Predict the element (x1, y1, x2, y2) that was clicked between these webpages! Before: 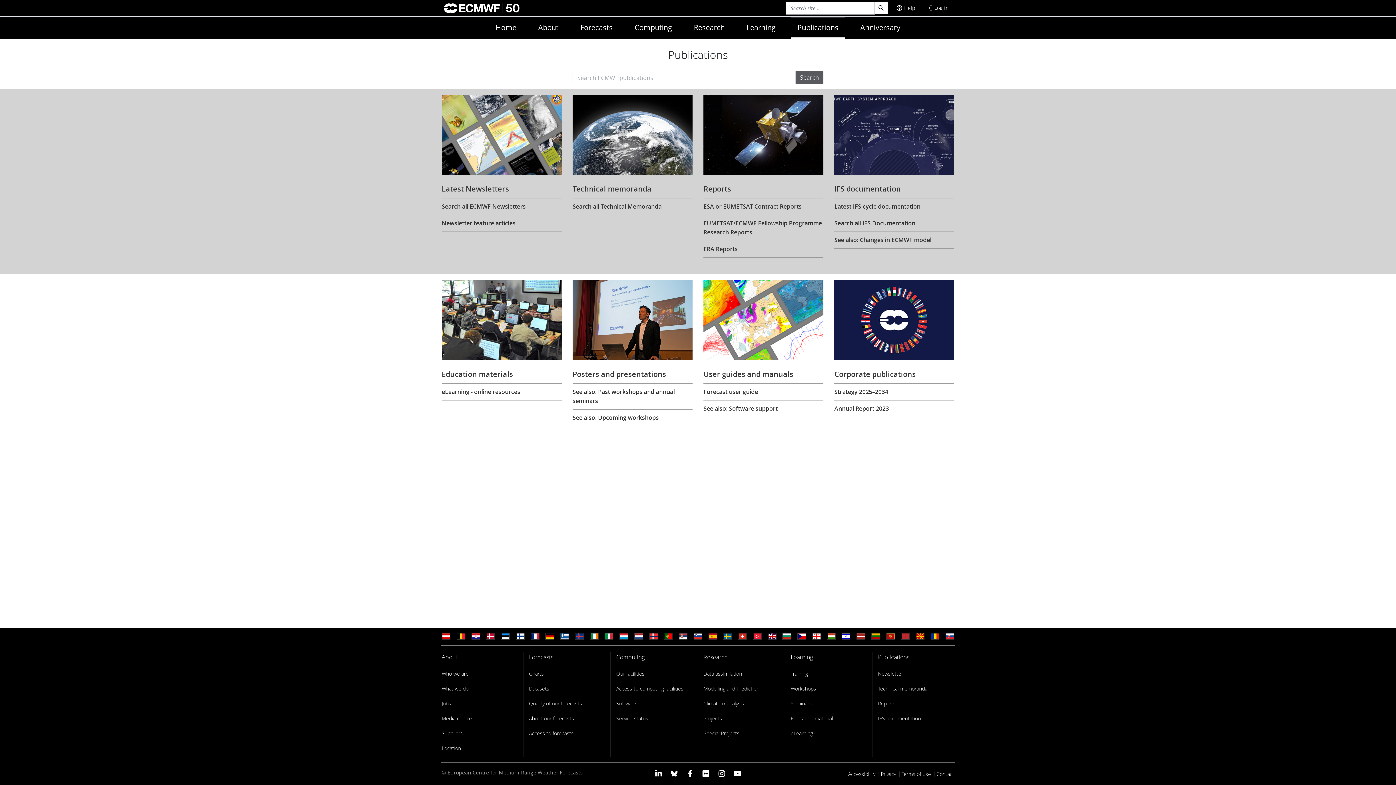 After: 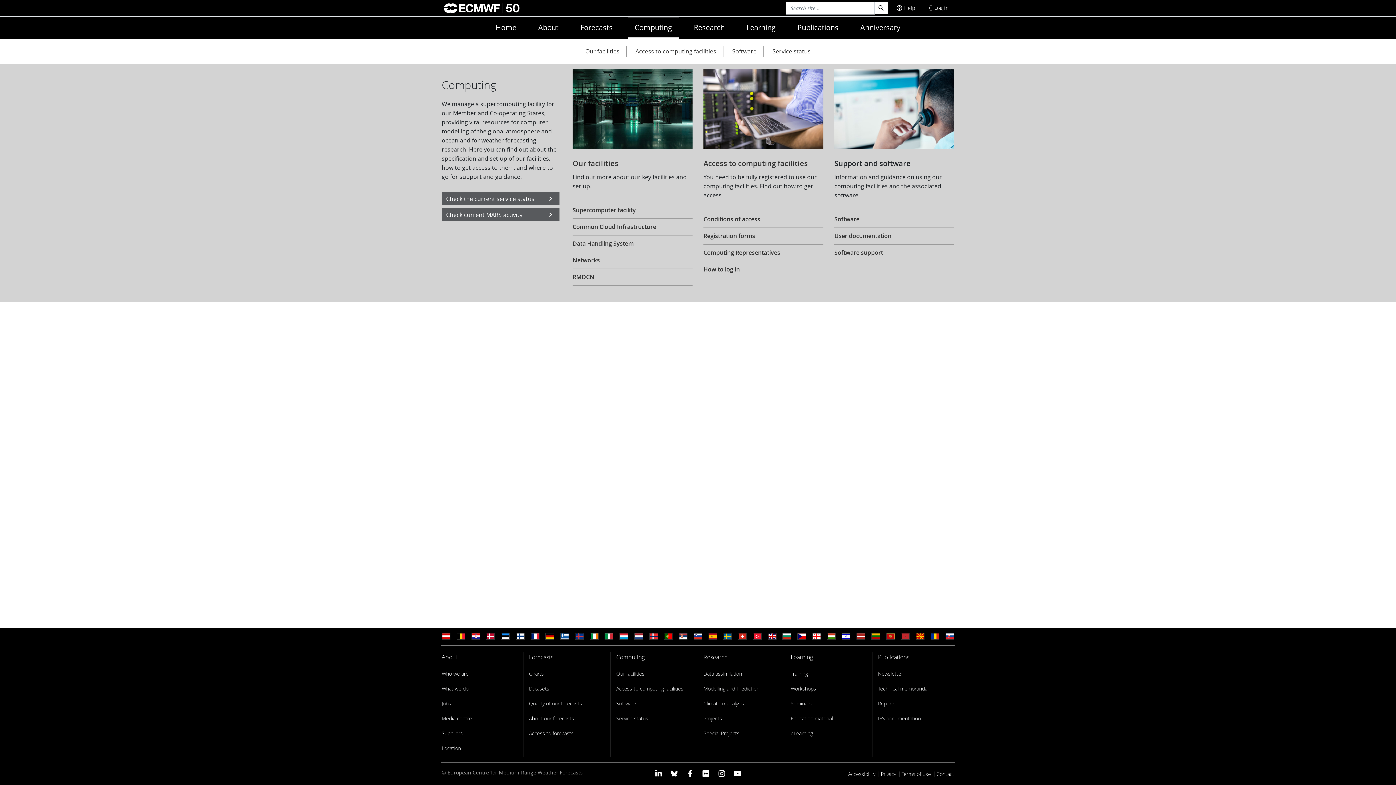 Action: bbox: (628, 16, 678, 39) label: Computing